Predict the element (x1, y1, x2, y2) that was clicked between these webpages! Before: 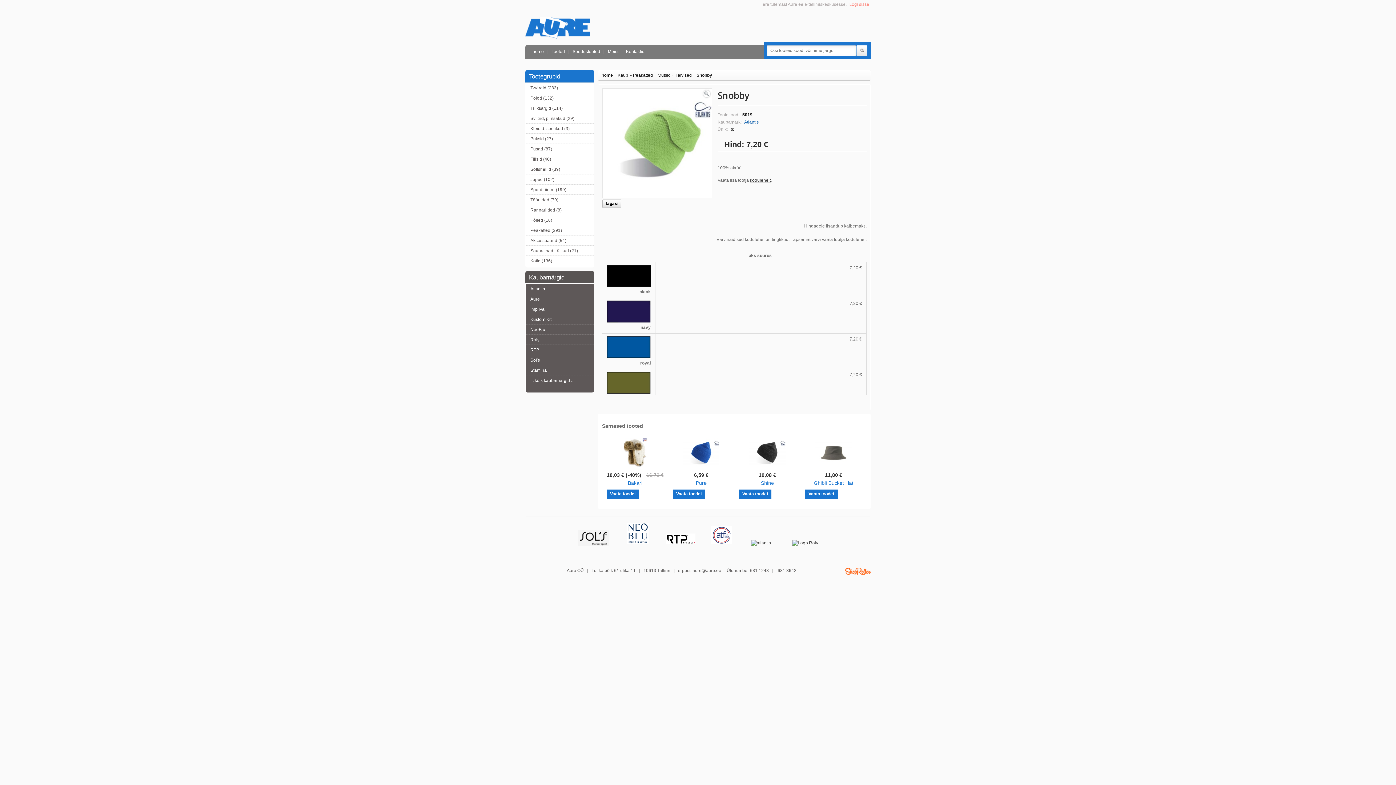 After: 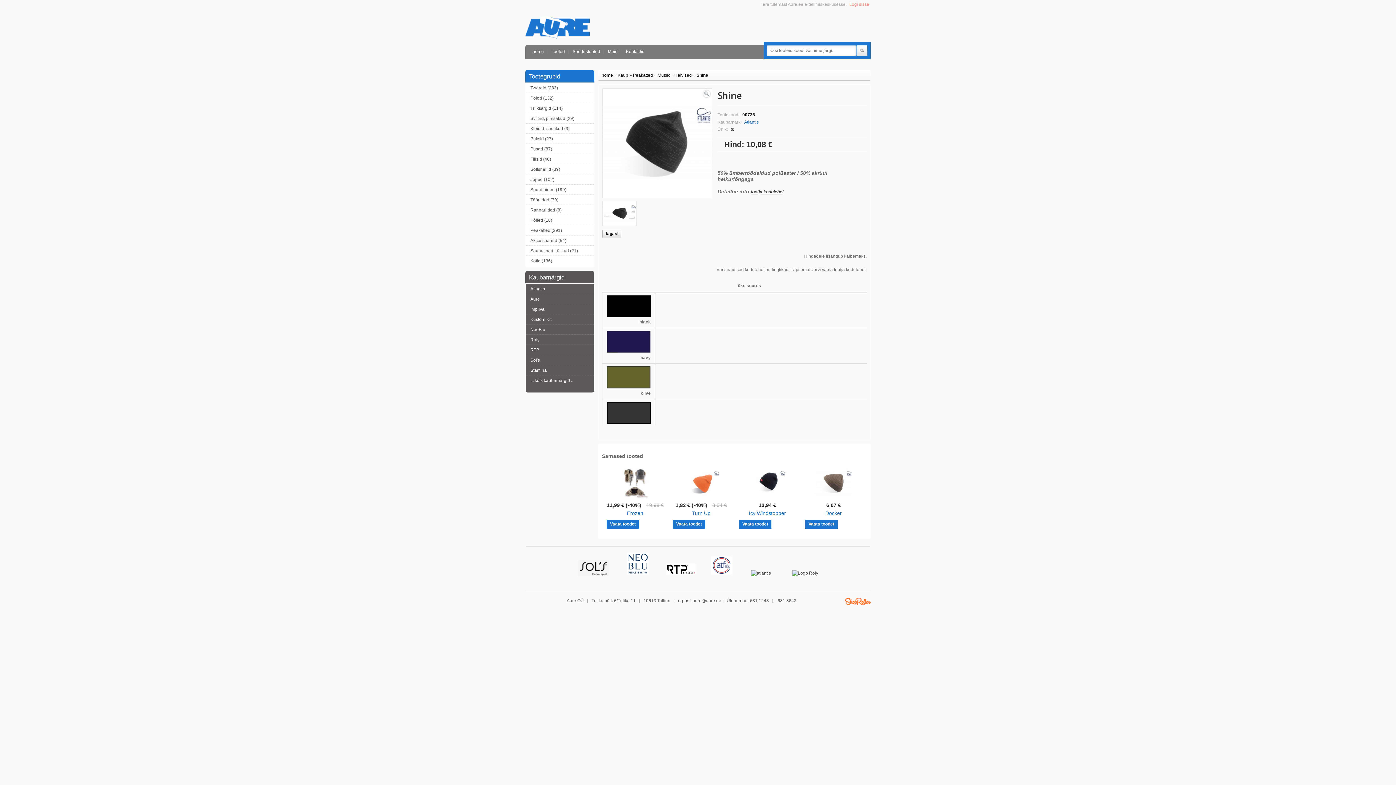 Action: bbox: (739, 489, 771, 499) label: Vaata toodet